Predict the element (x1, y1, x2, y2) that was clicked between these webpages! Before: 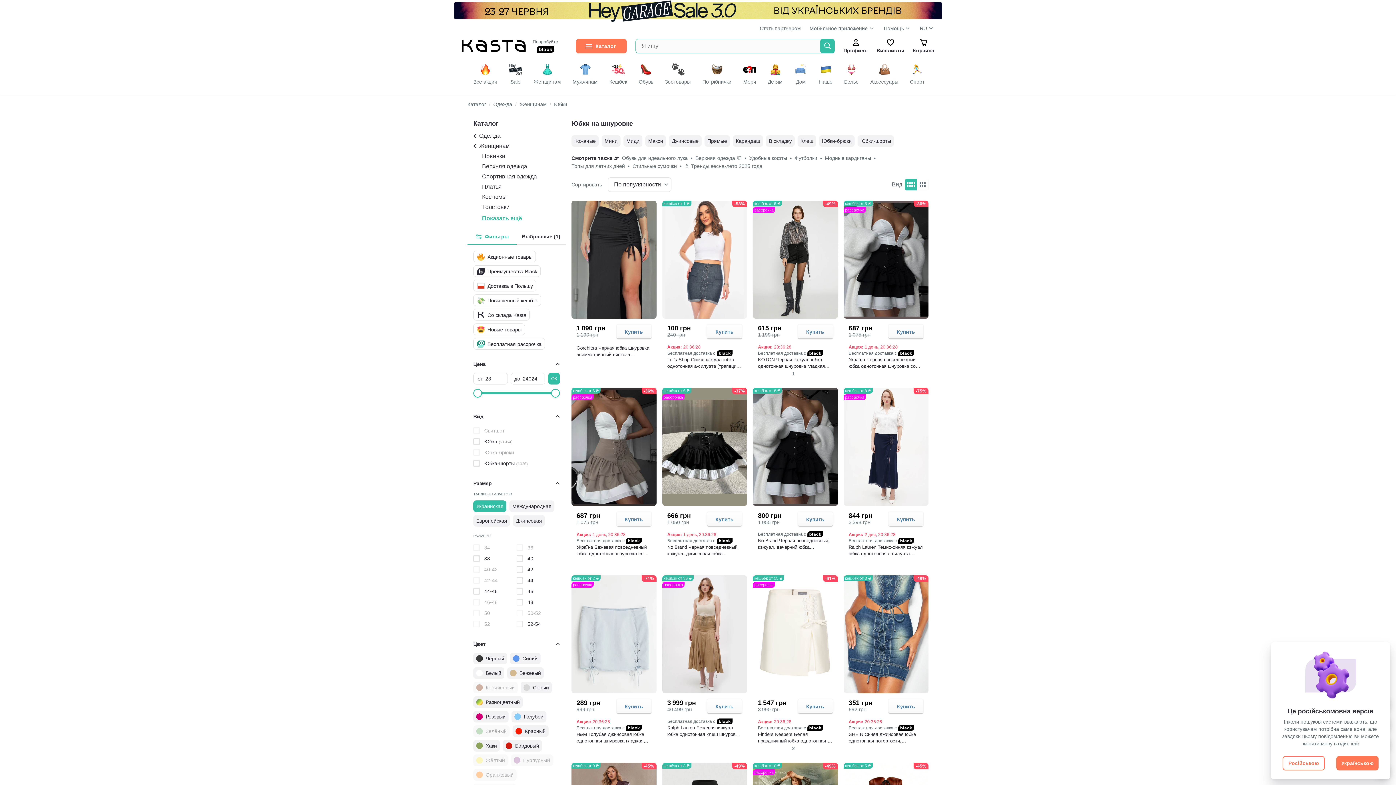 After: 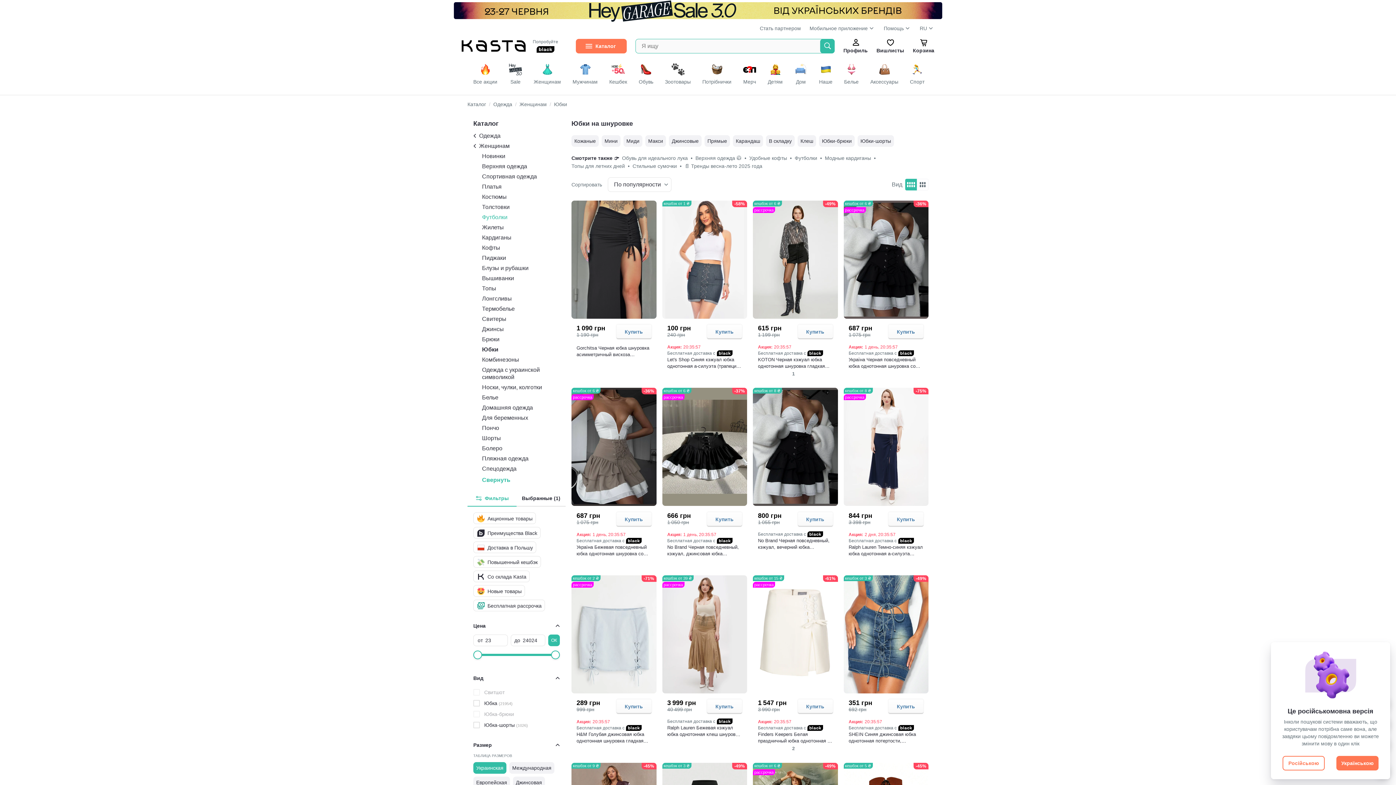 Action: label: Показать ещё bbox: (482, 215, 560, 221)